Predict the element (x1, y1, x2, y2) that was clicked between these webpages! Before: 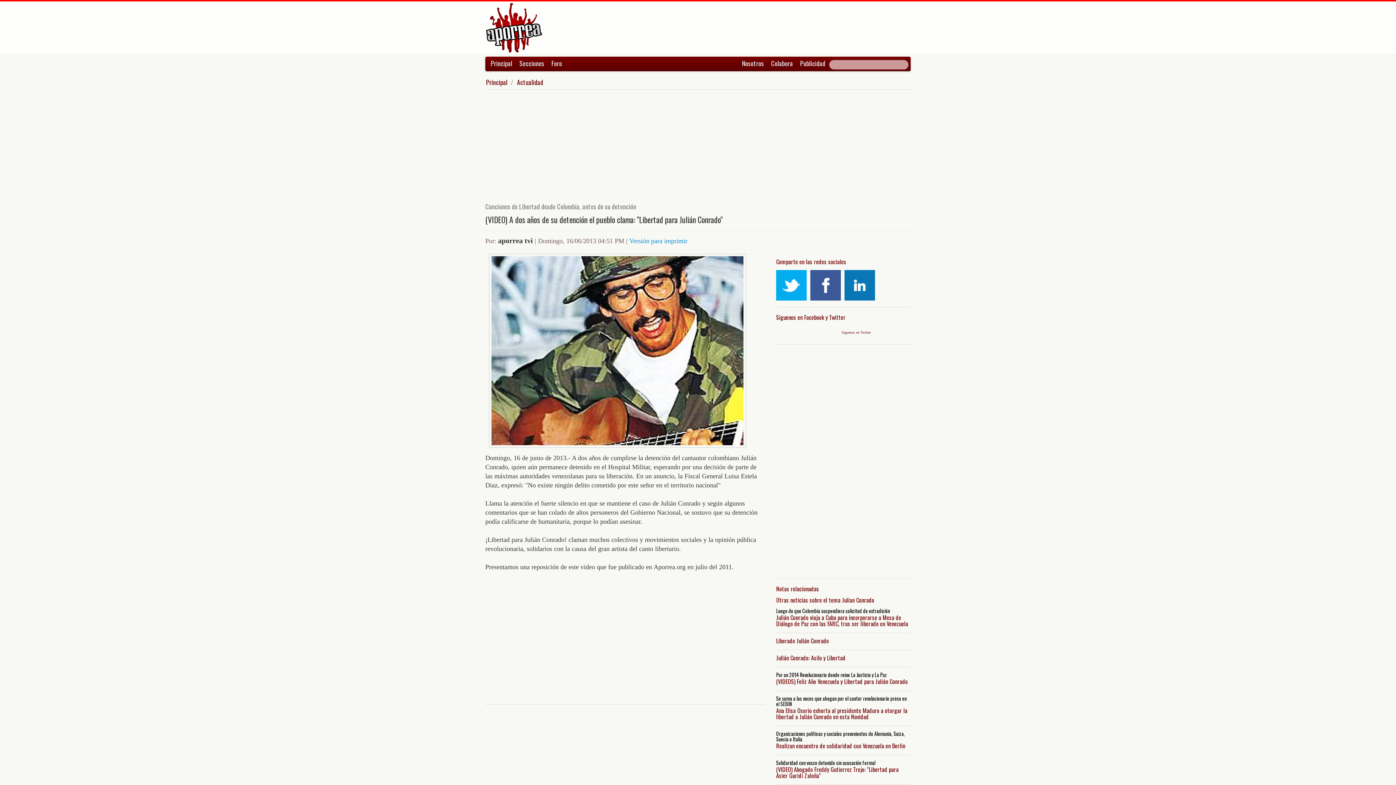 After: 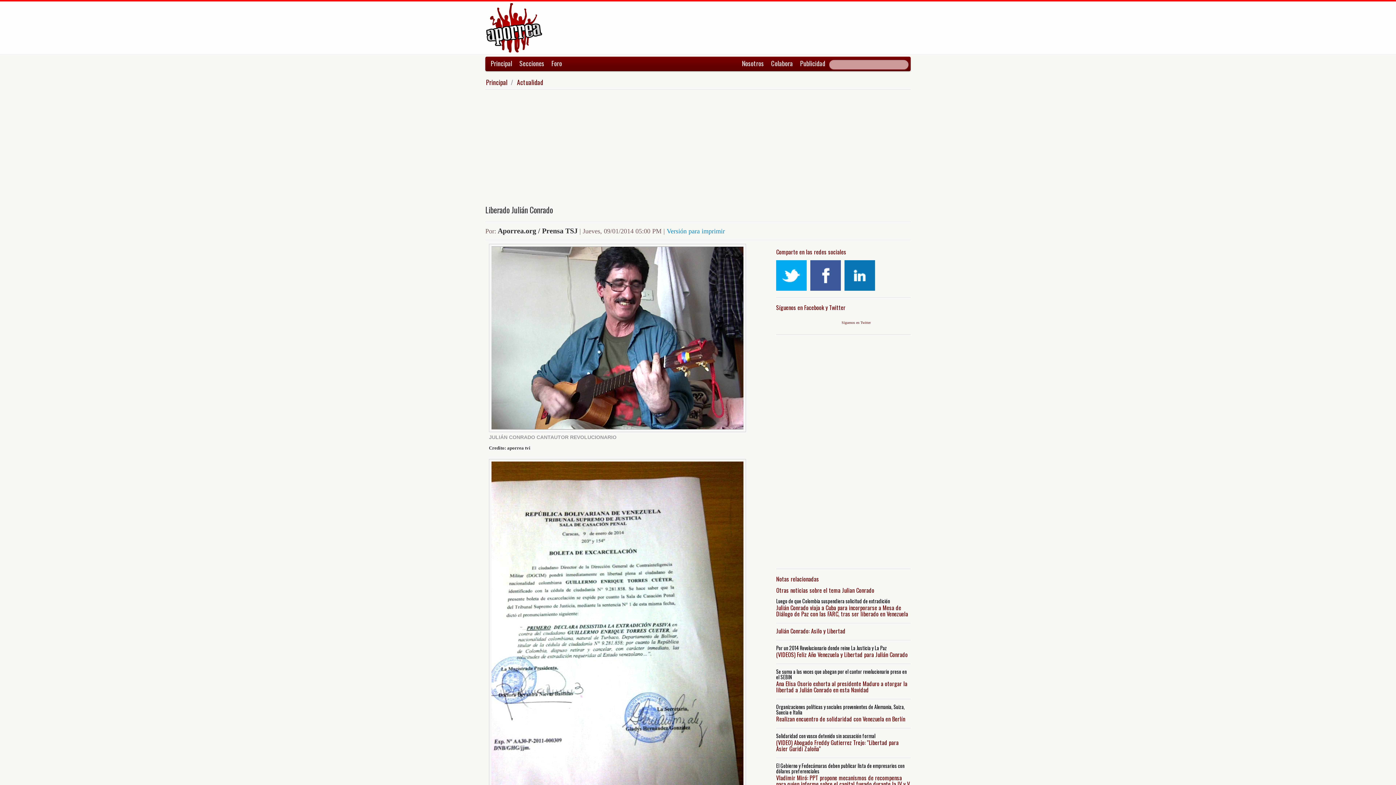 Action: bbox: (776, 638, 910, 644) label: Liberado Julián Conrado